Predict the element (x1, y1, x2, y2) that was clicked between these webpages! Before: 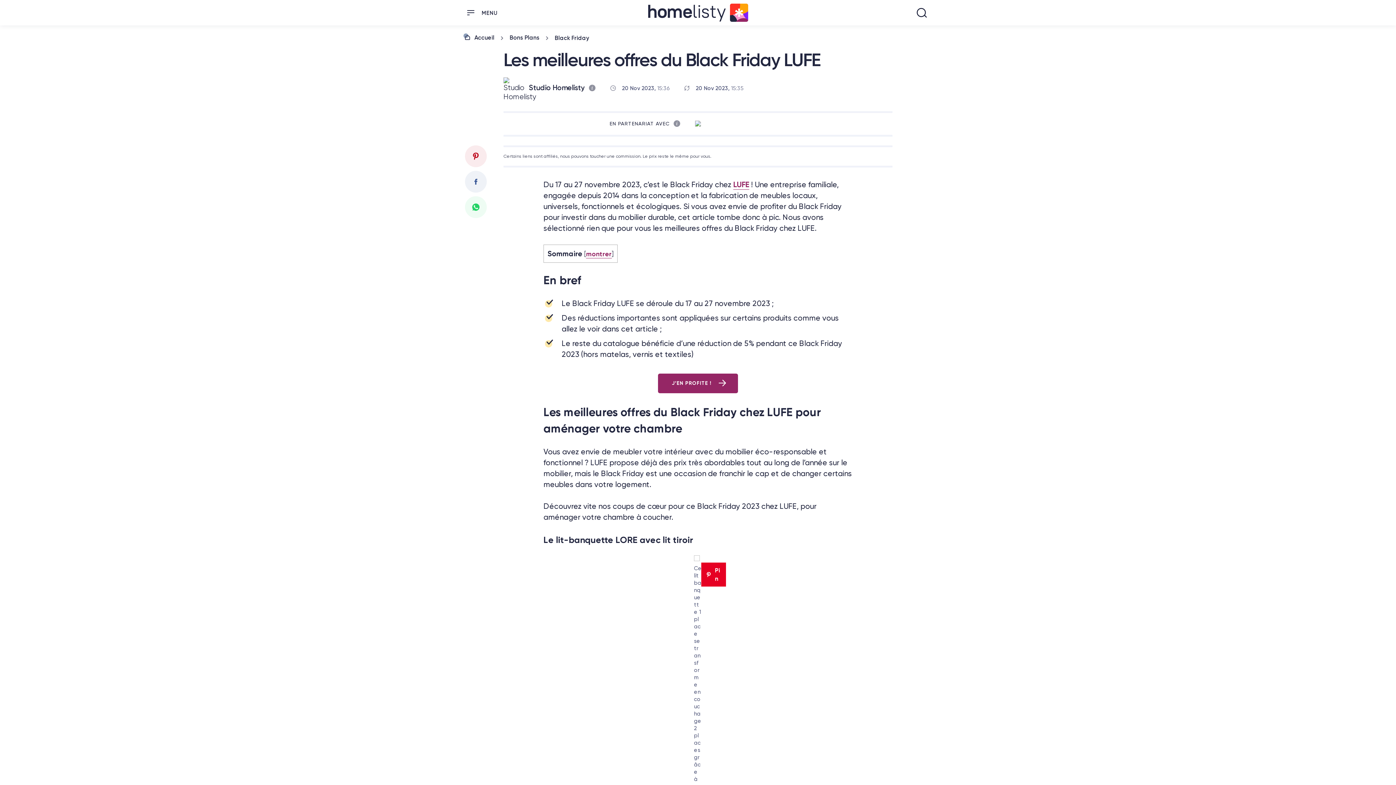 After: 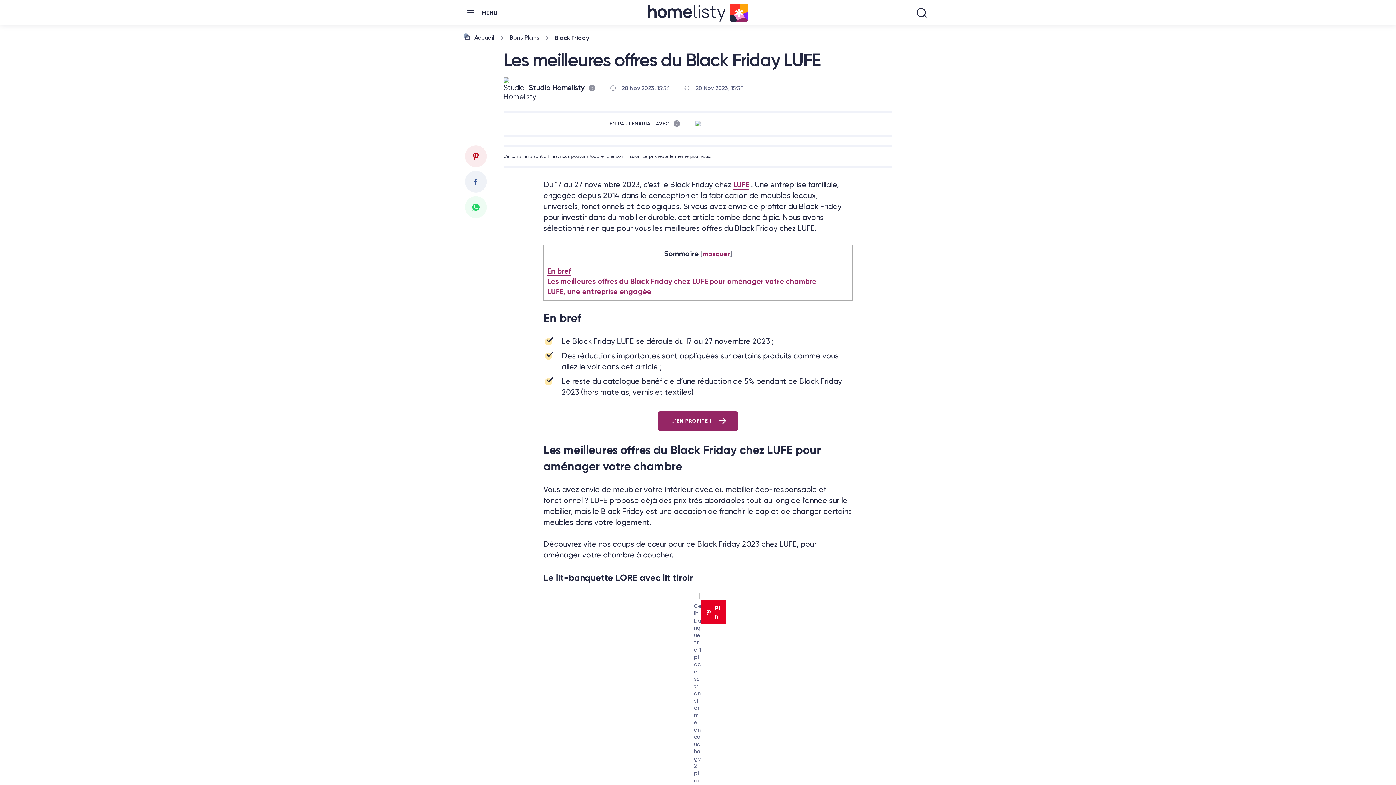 Action: bbox: (586, 250, 611, 258) label: montrer